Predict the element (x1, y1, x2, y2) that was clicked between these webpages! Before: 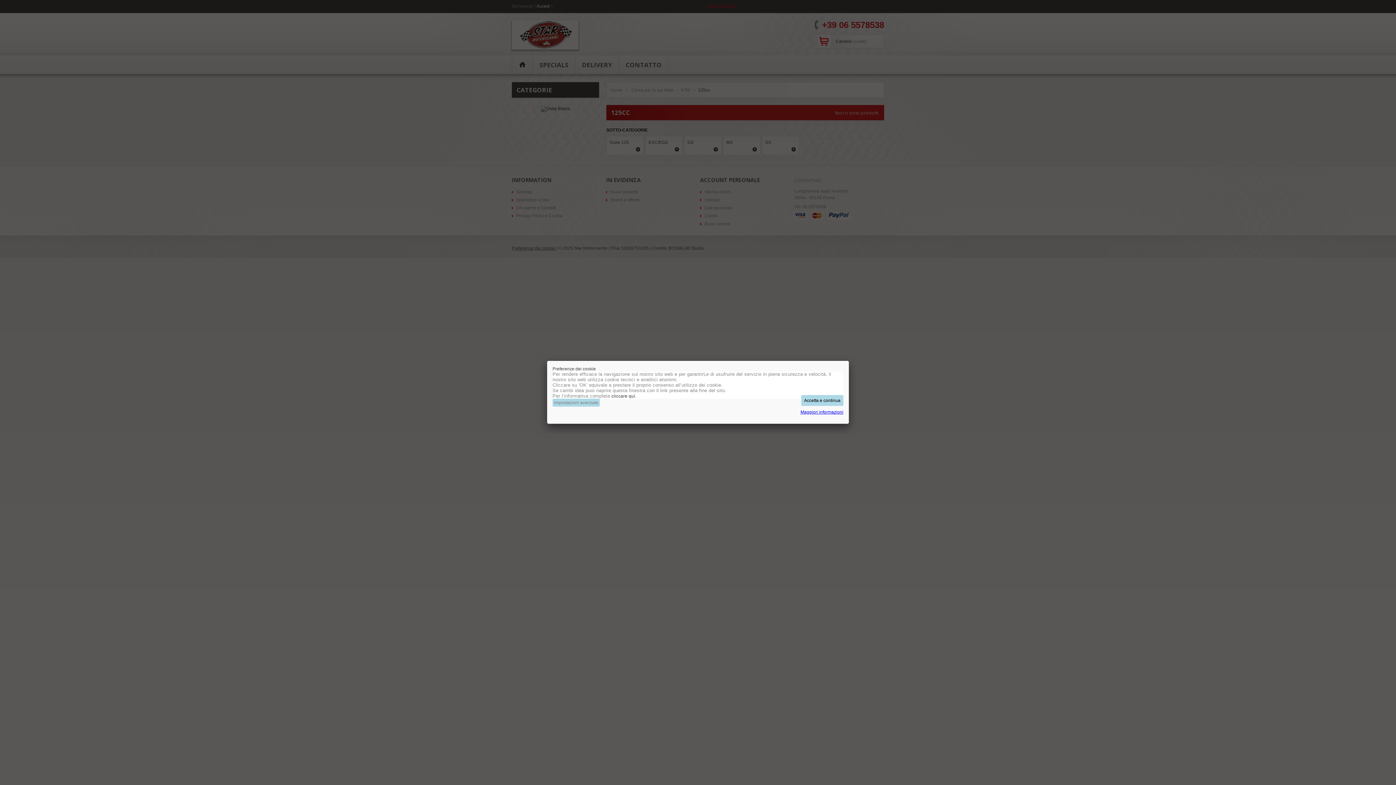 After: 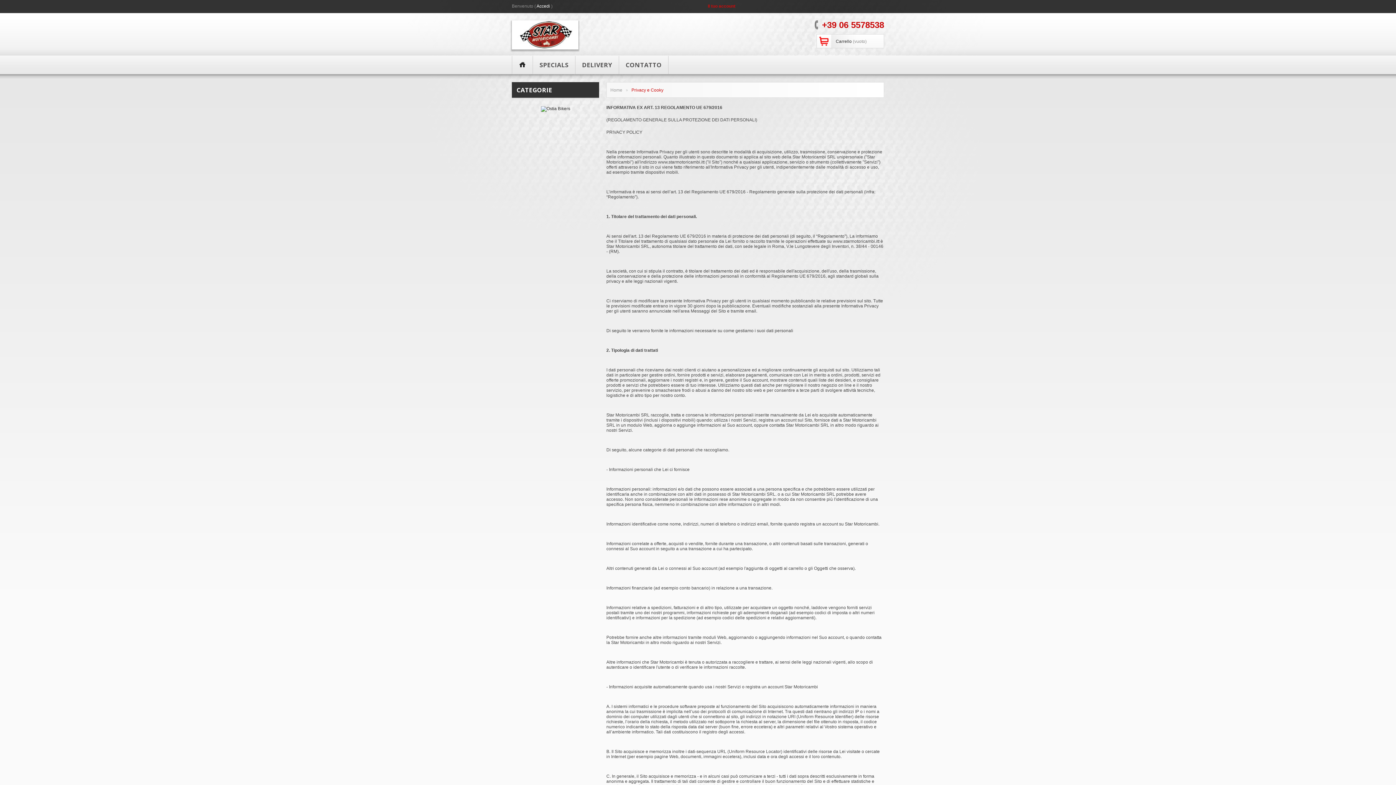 Action: label: cliccare quì bbox: (611, 393, 635, 398)